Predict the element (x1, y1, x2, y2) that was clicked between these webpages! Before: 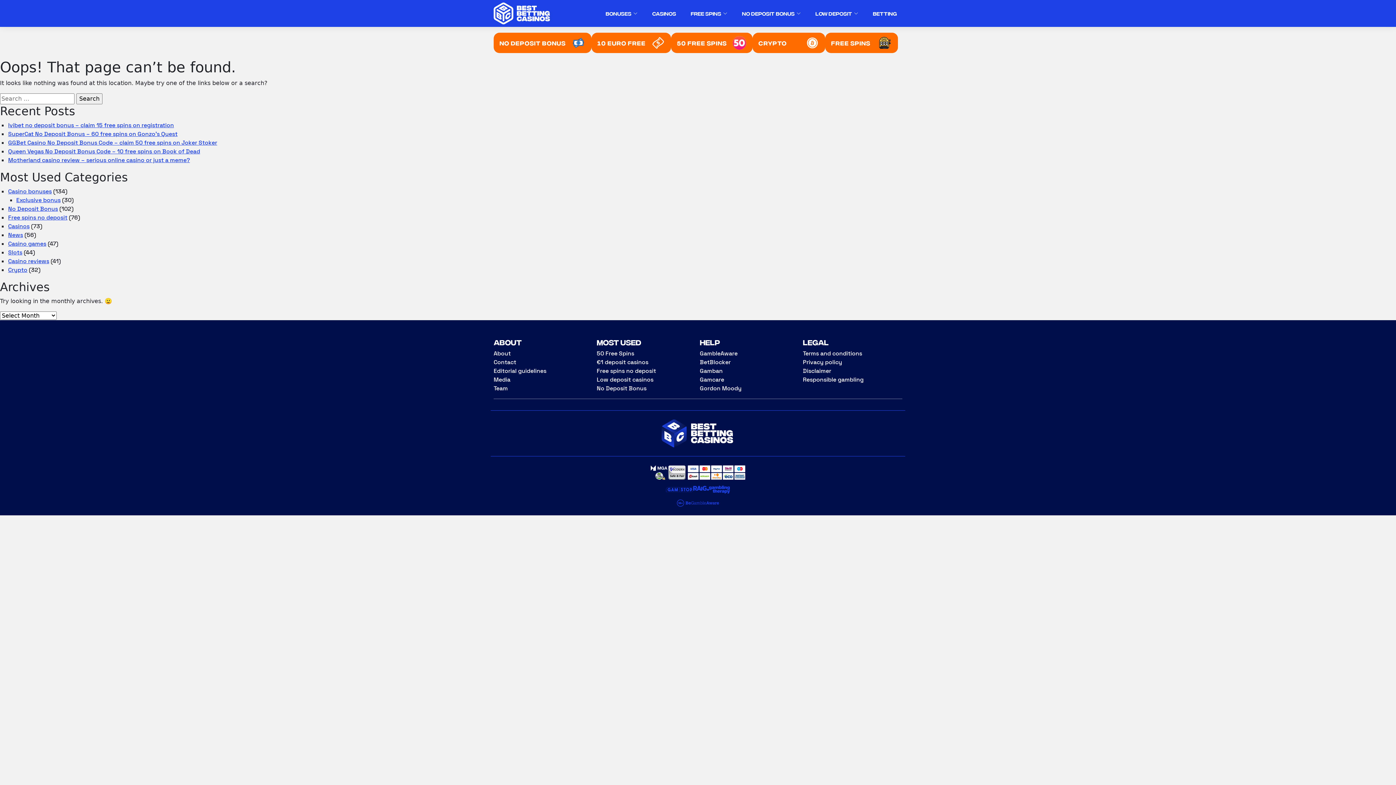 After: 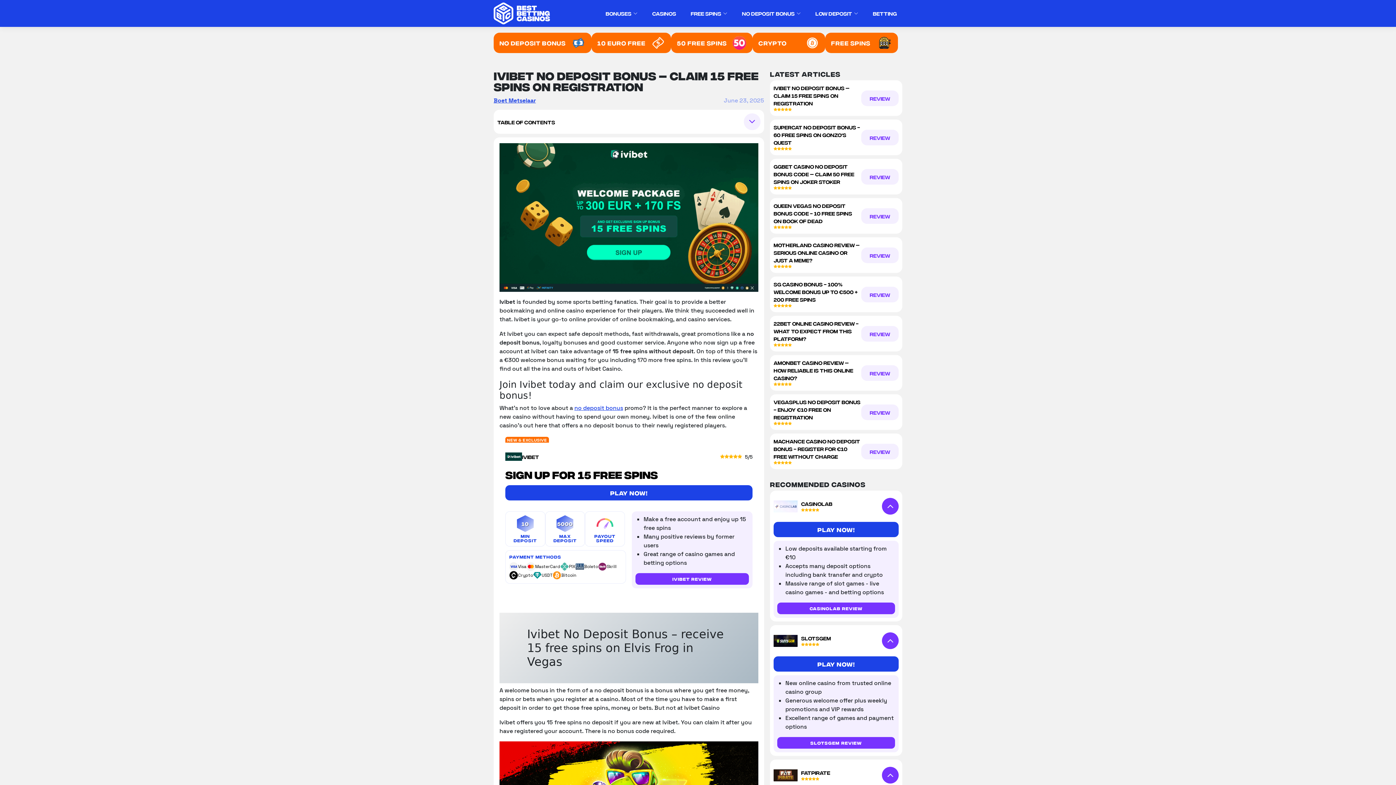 Action: bbox: (8, 121, 173, 129) label: Ivibet no deposit bonus – claim 15 free spins on registration